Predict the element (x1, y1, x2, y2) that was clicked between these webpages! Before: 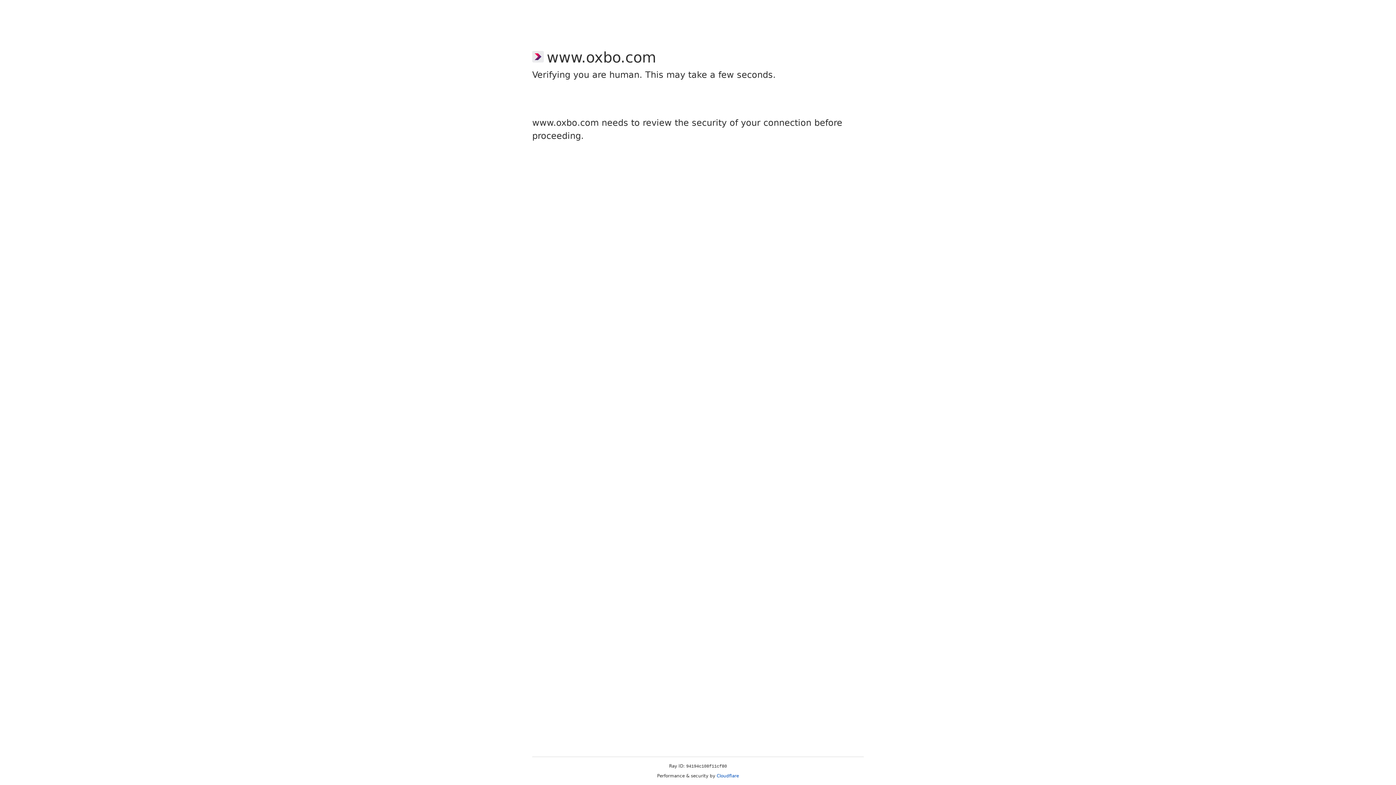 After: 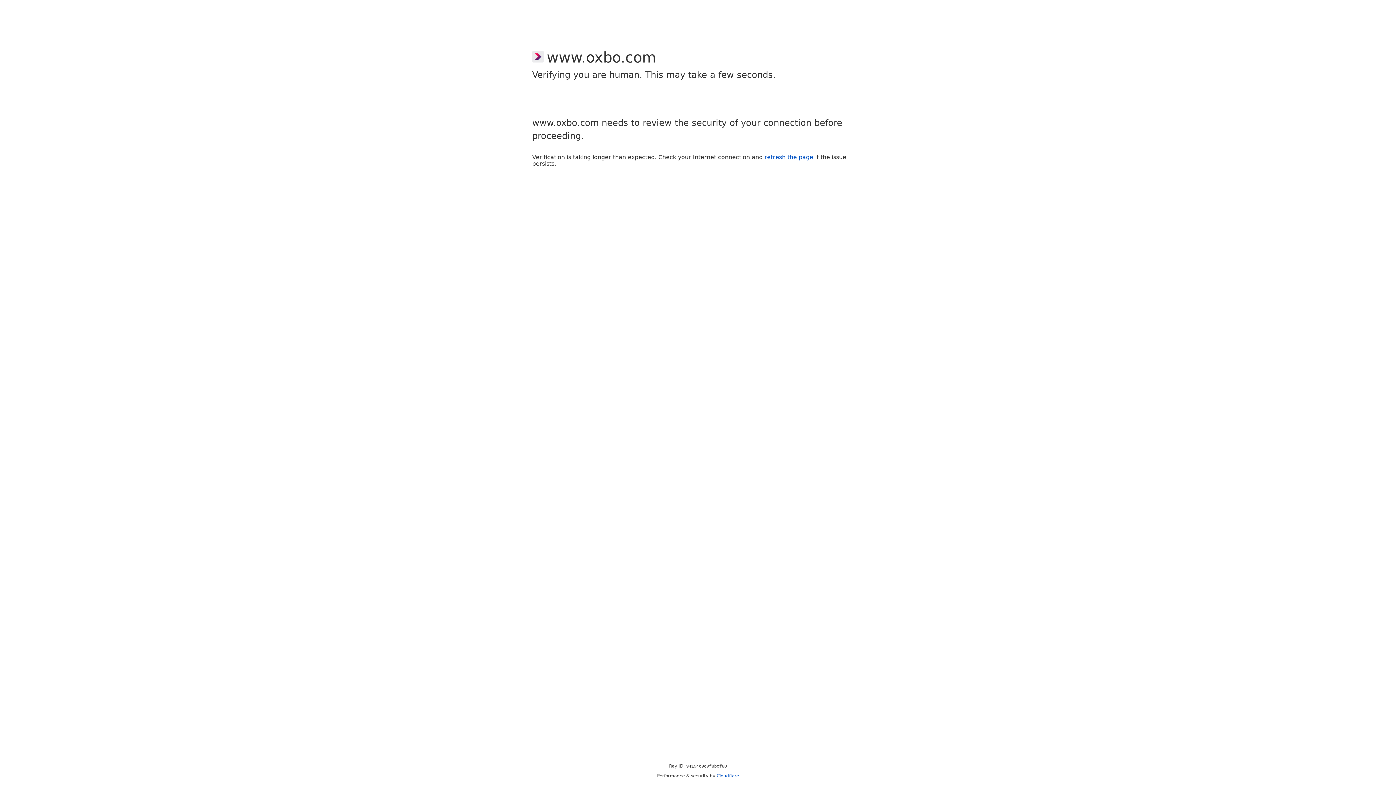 Action: label: Cloudflare bbox: (716, 773, 739, 778)